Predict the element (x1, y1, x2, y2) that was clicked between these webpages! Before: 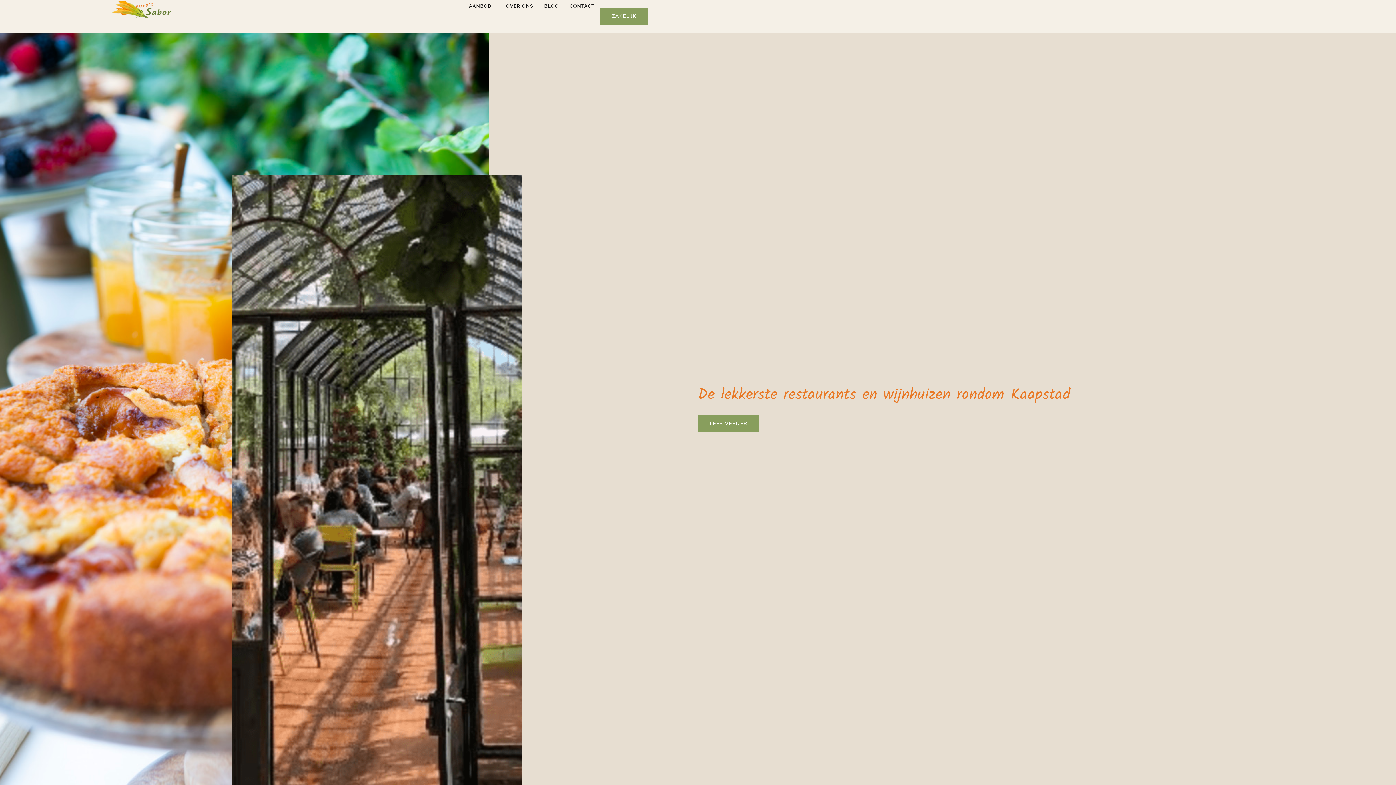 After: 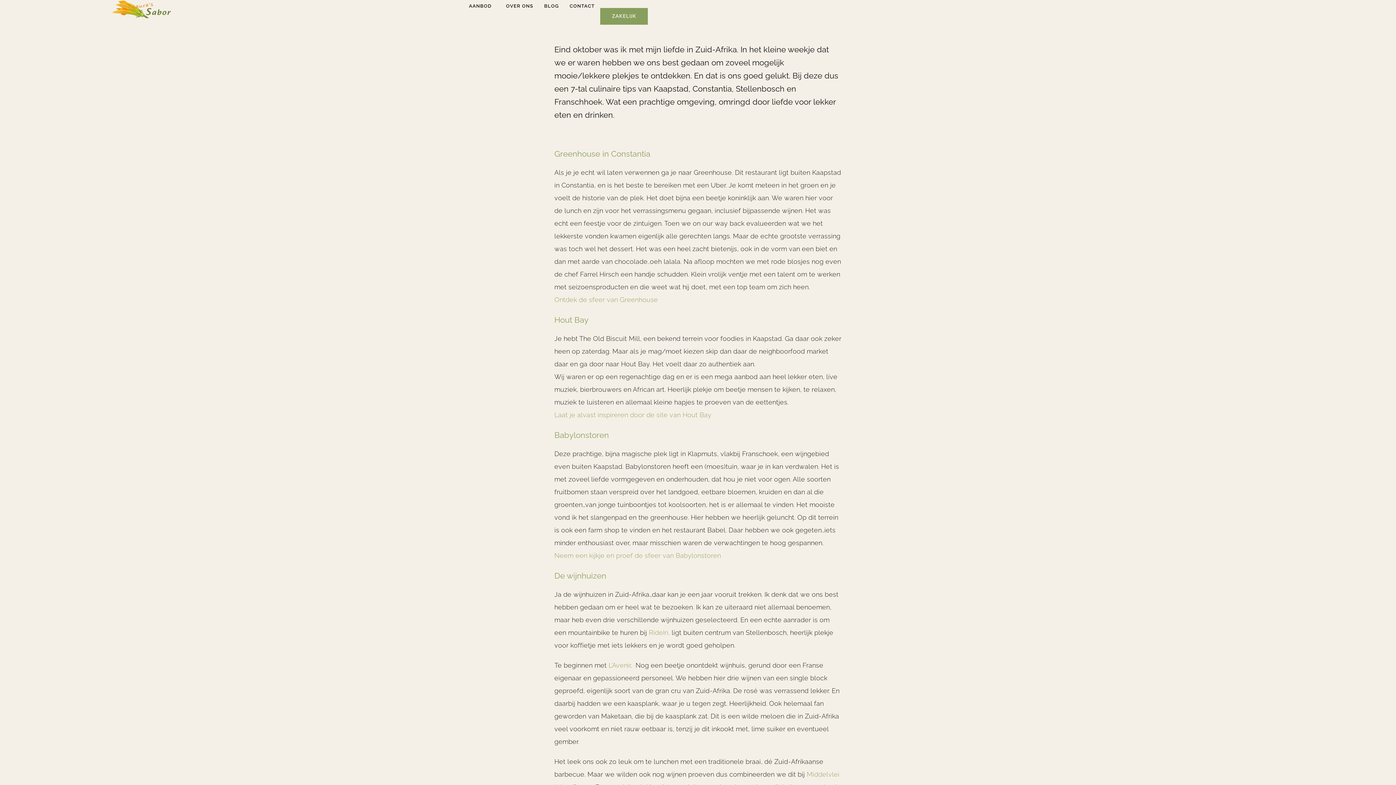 Action: label: LEES VERDER bbox: (698, 415, 758, 432)